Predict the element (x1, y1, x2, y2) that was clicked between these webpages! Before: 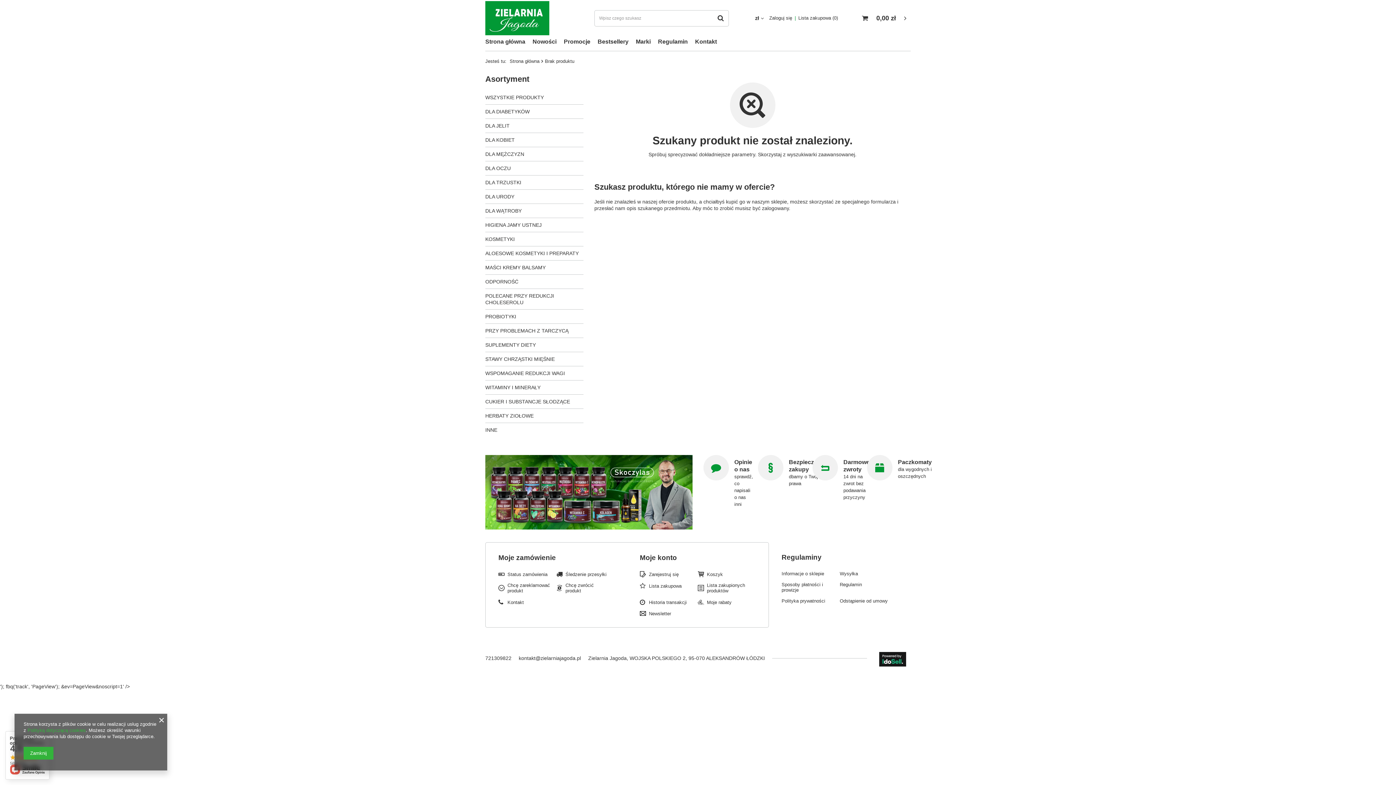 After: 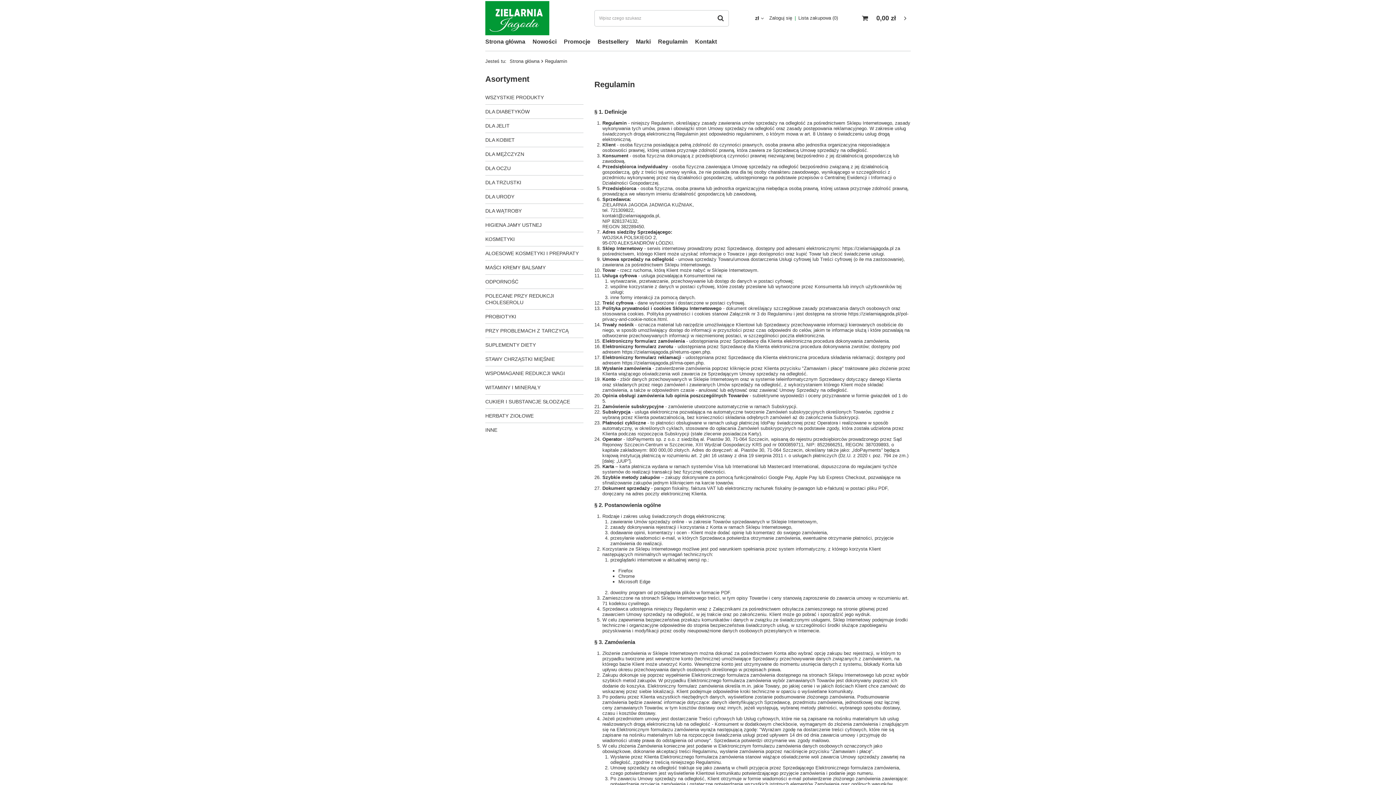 Action: bbox: (654, 36, 691, 47) label: Regulamin